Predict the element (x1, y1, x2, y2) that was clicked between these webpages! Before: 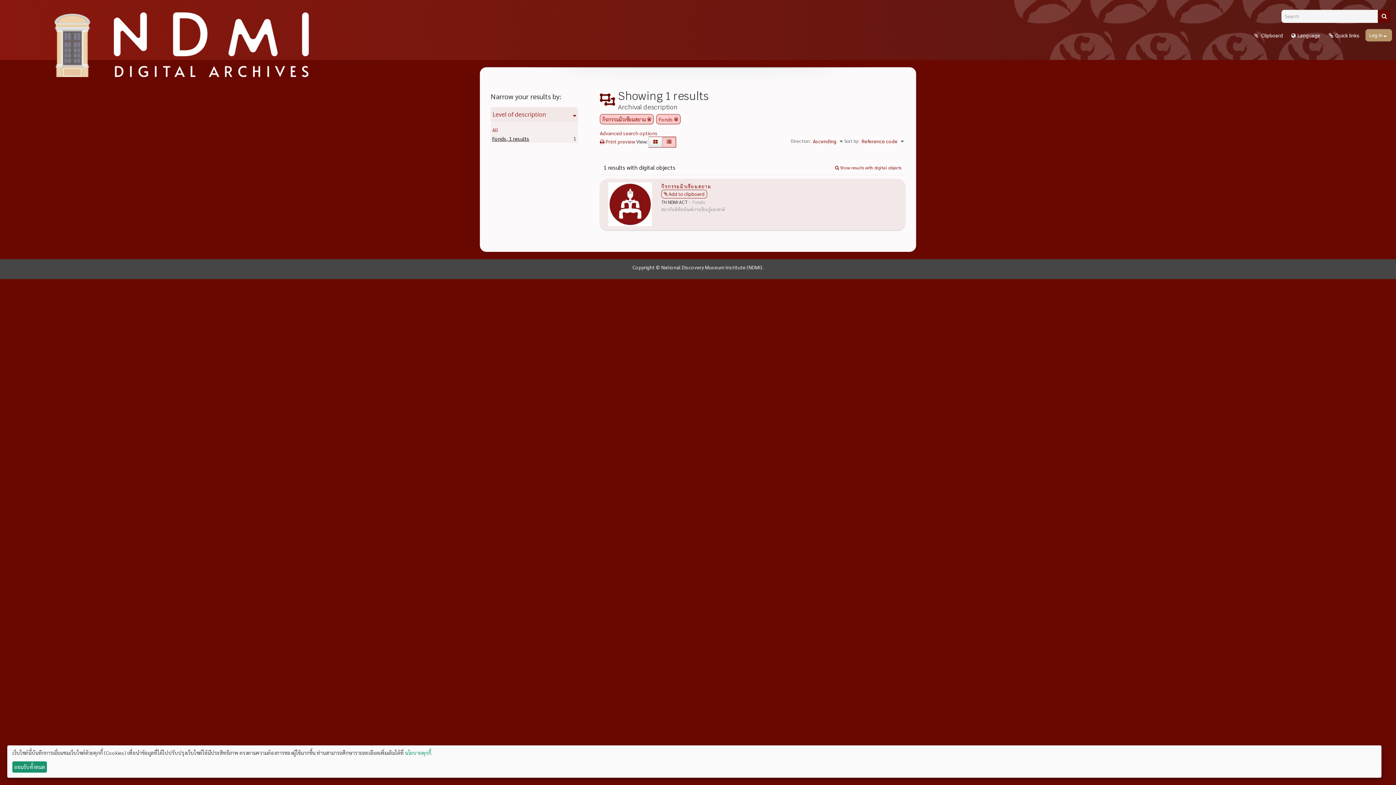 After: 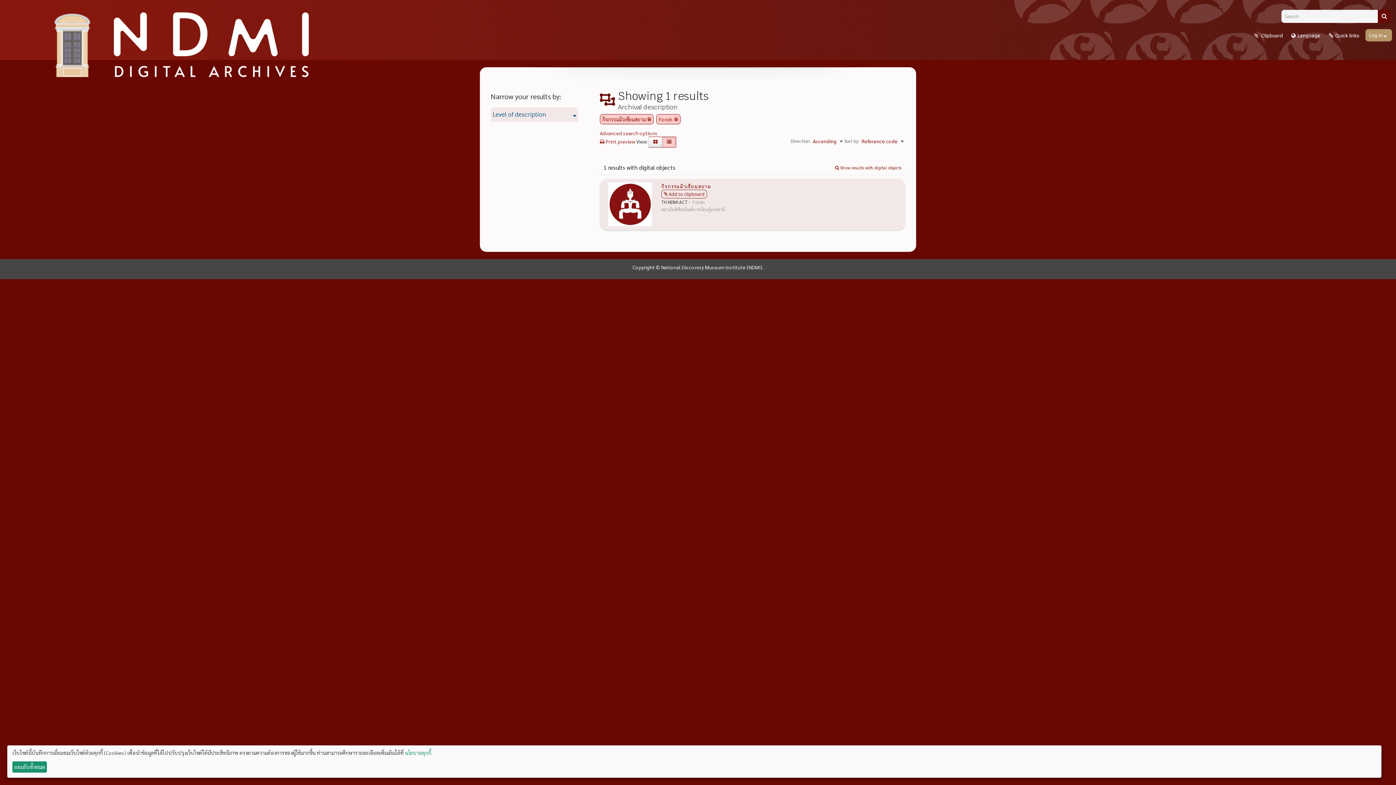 Action: bbox: (492, 110, 546, 118) label: Level of description